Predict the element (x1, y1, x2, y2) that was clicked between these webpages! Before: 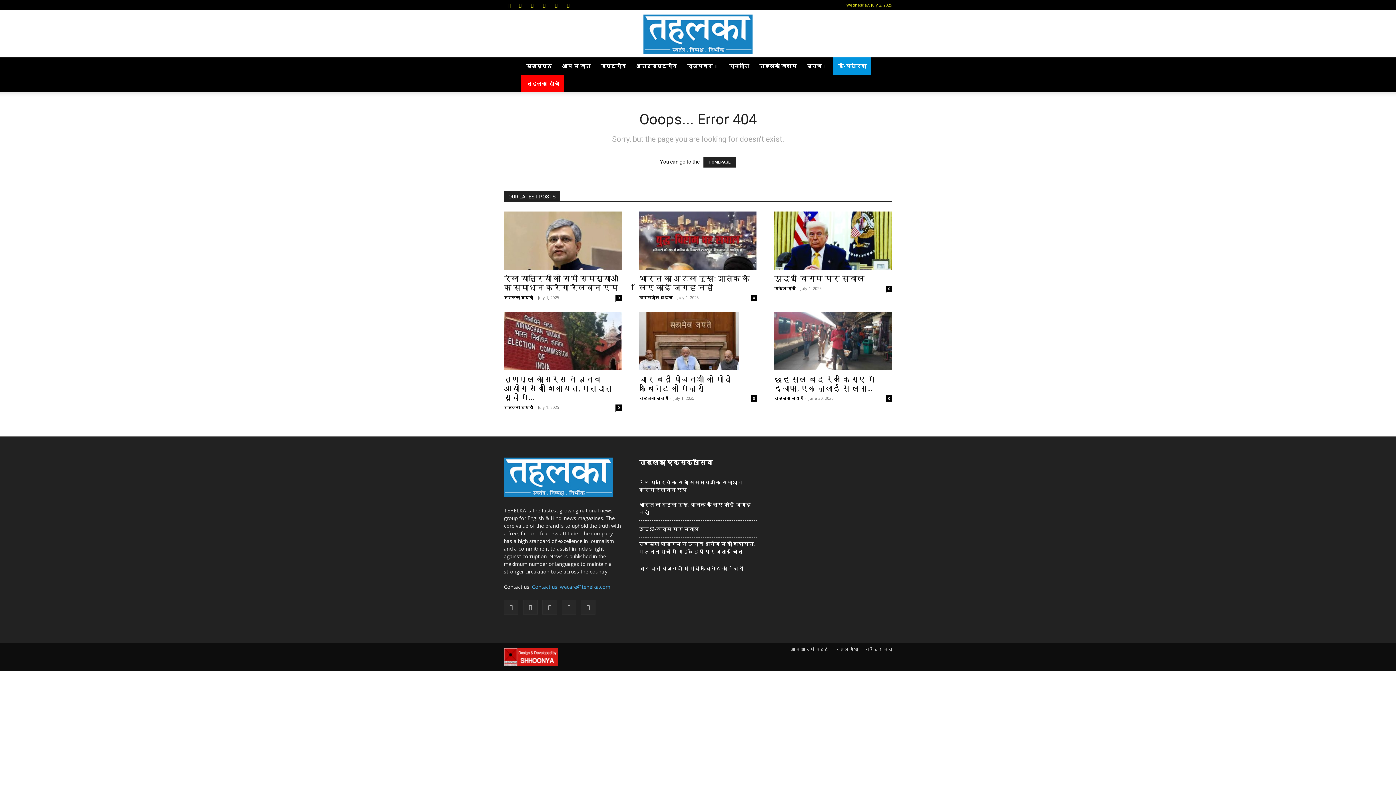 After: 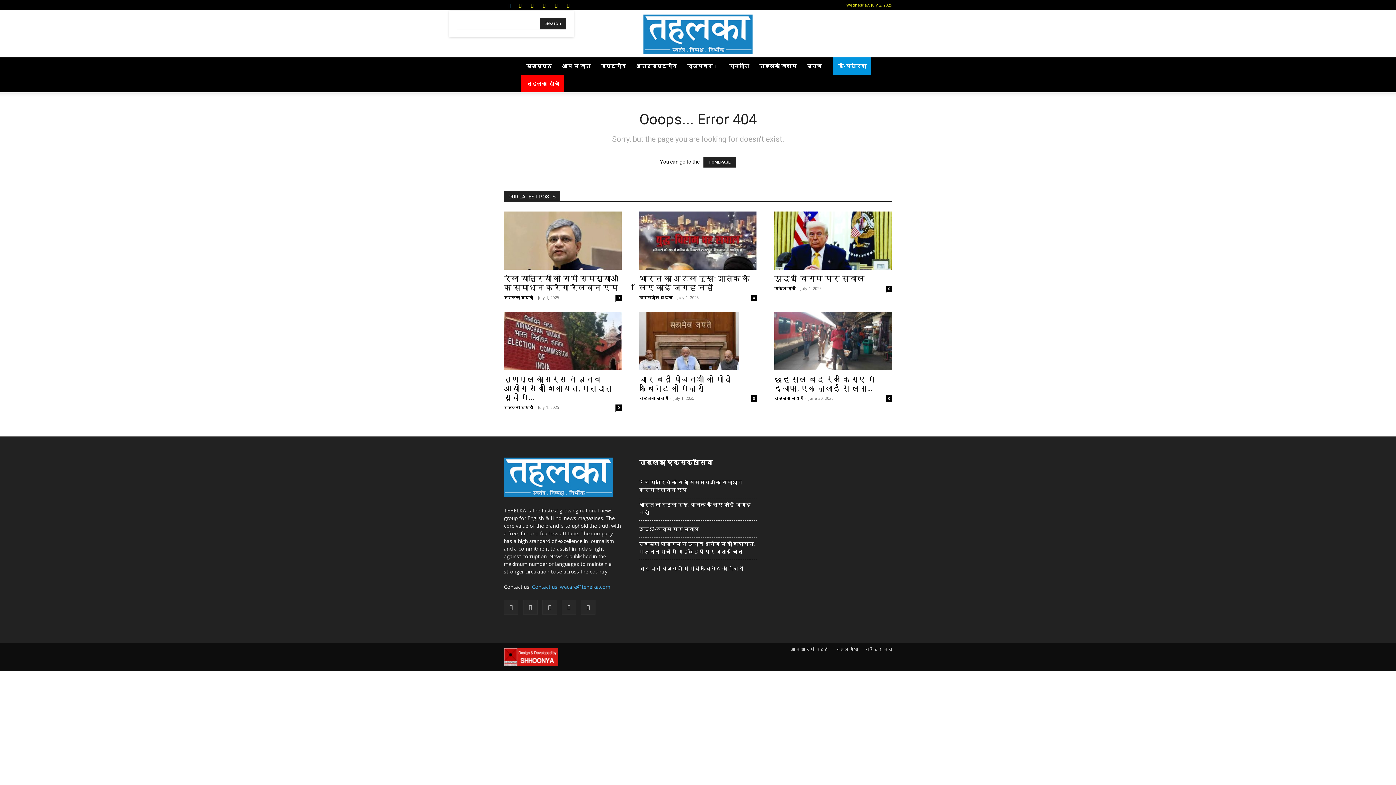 Action: label: Search bbox: (504, 2, 514, 7)